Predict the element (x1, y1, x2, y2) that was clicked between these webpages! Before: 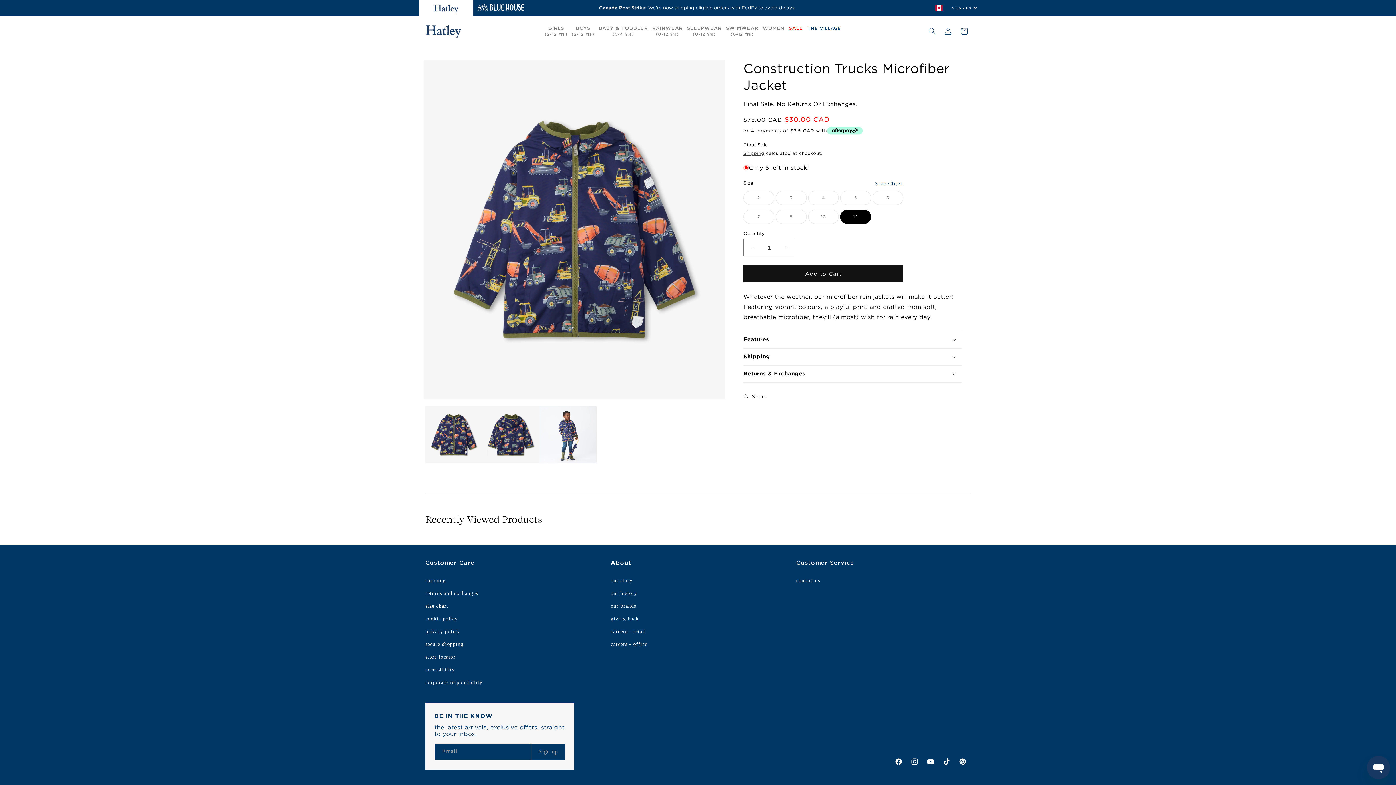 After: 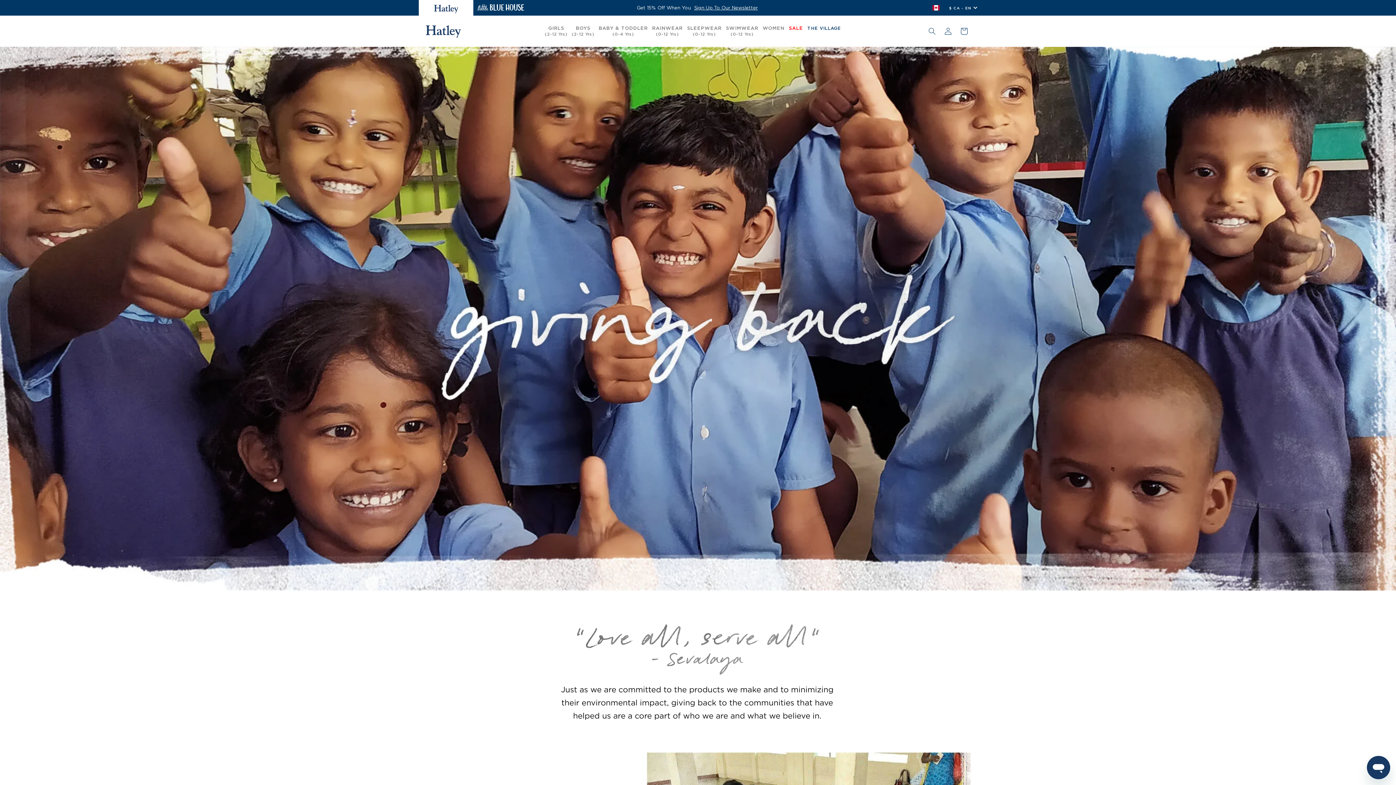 Action: label: giving back bbox: (610, 612, 638, 625)